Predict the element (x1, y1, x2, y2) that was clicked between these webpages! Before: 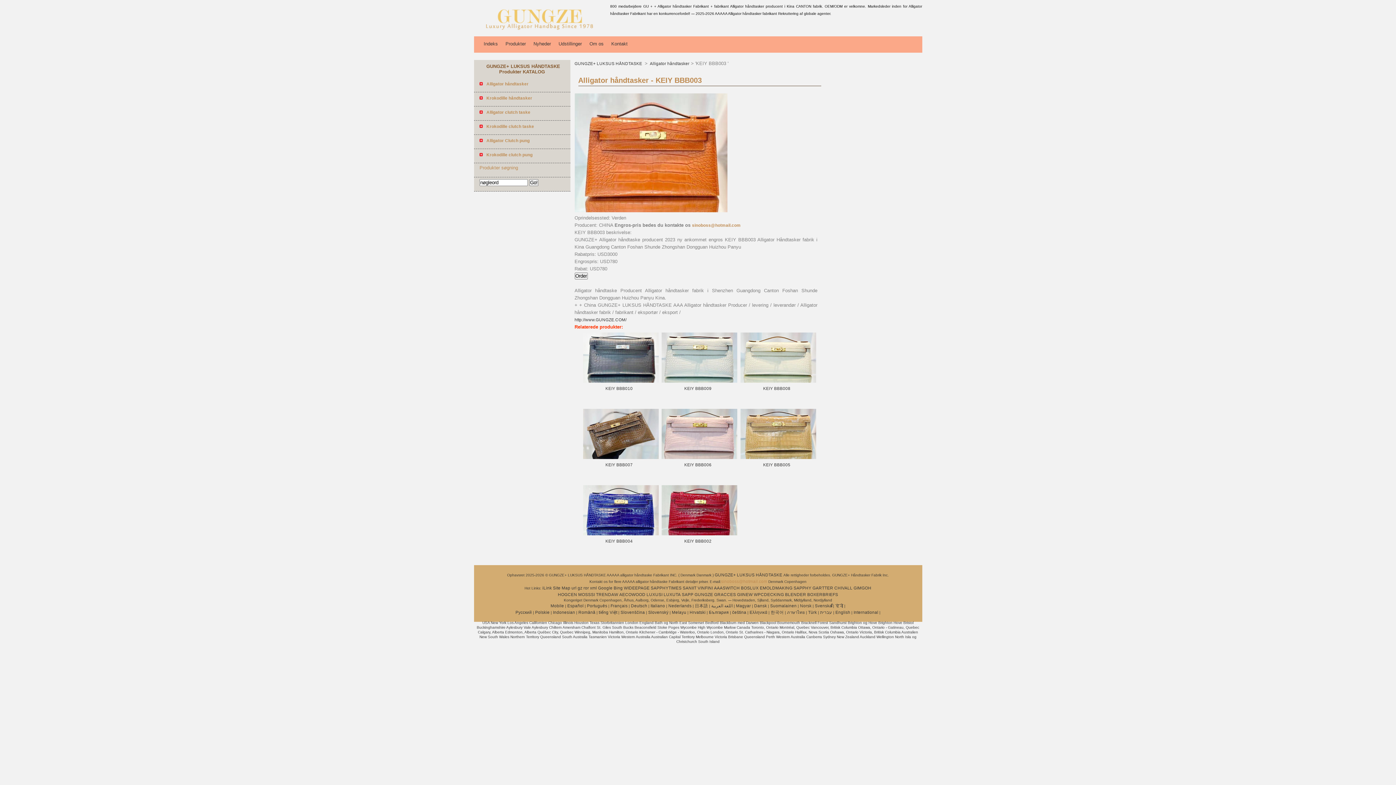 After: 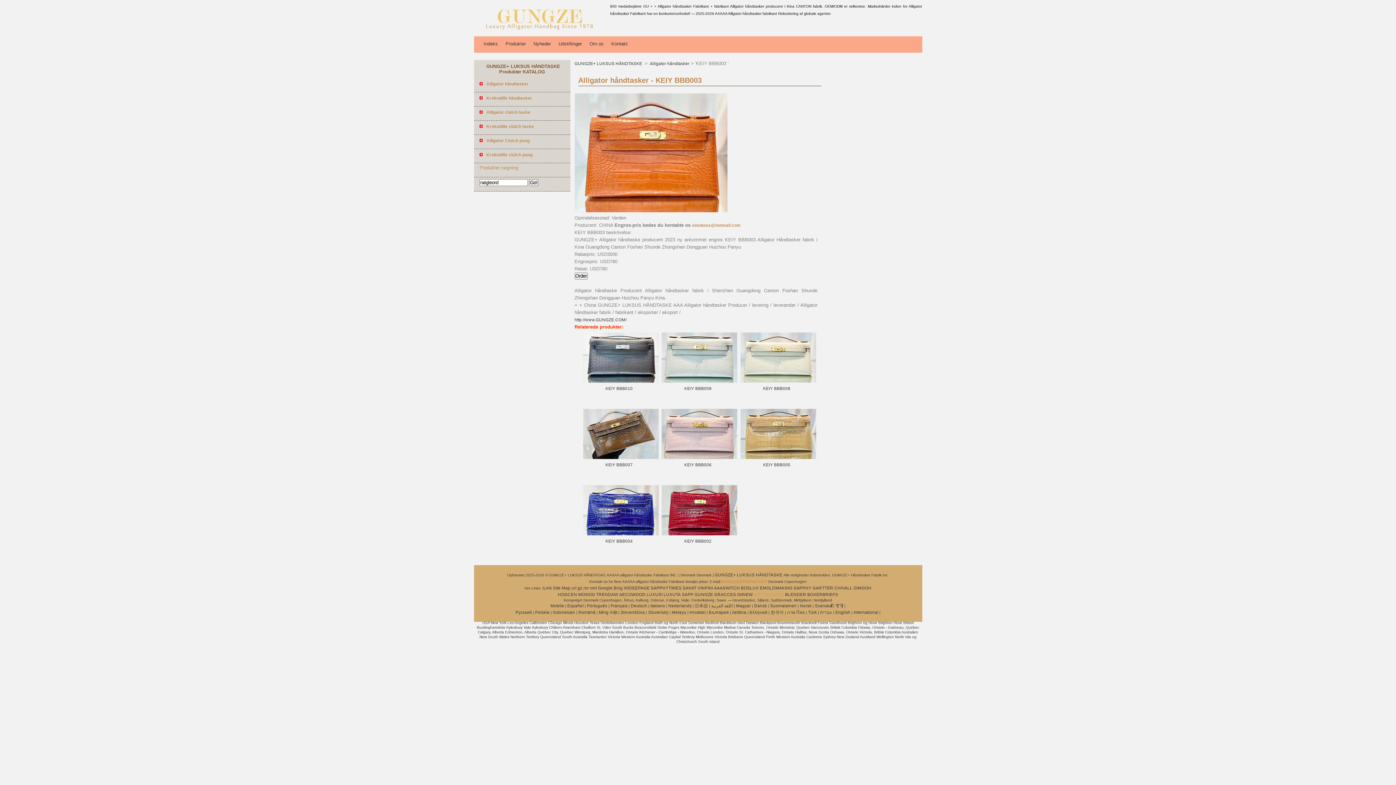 Action: label: WPCDECKING bbox: (754, 592, 784, 597)